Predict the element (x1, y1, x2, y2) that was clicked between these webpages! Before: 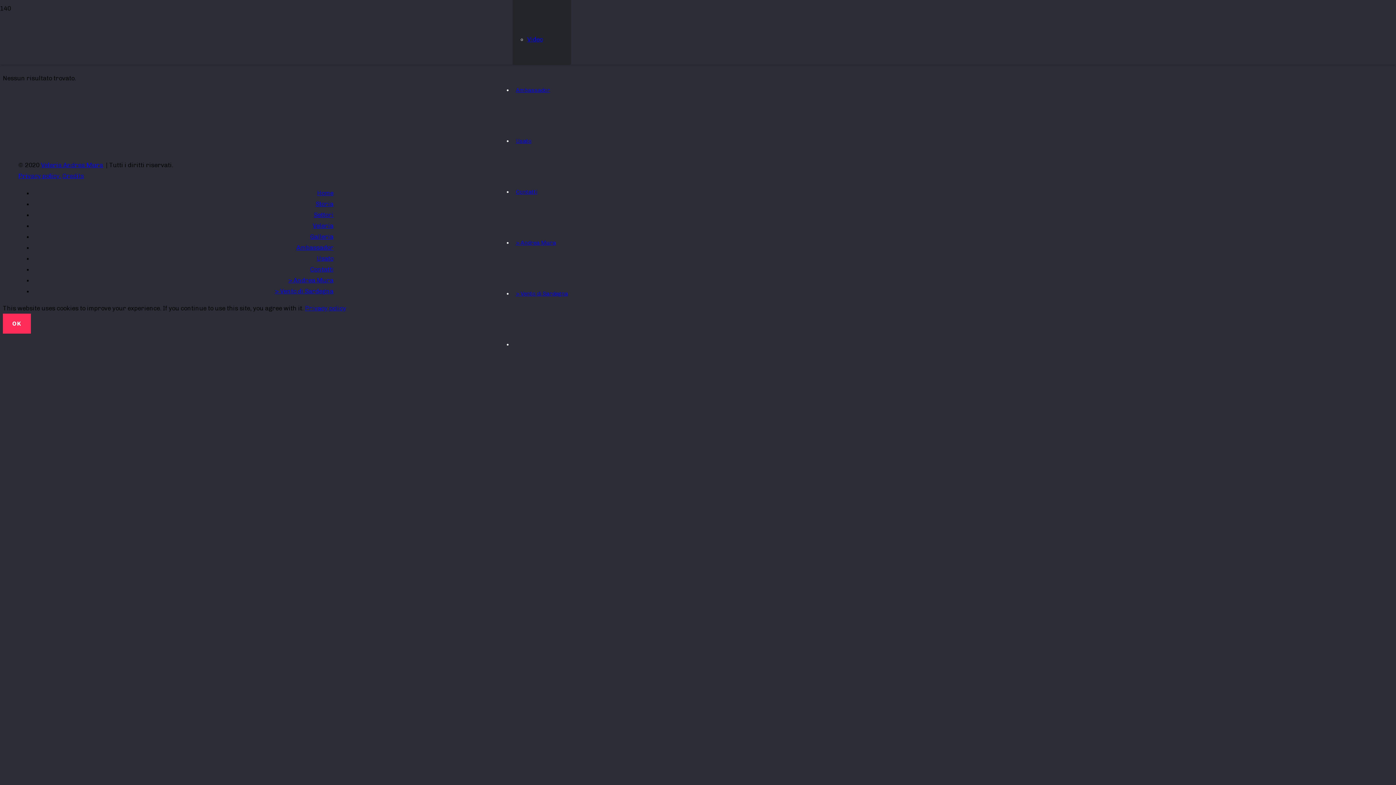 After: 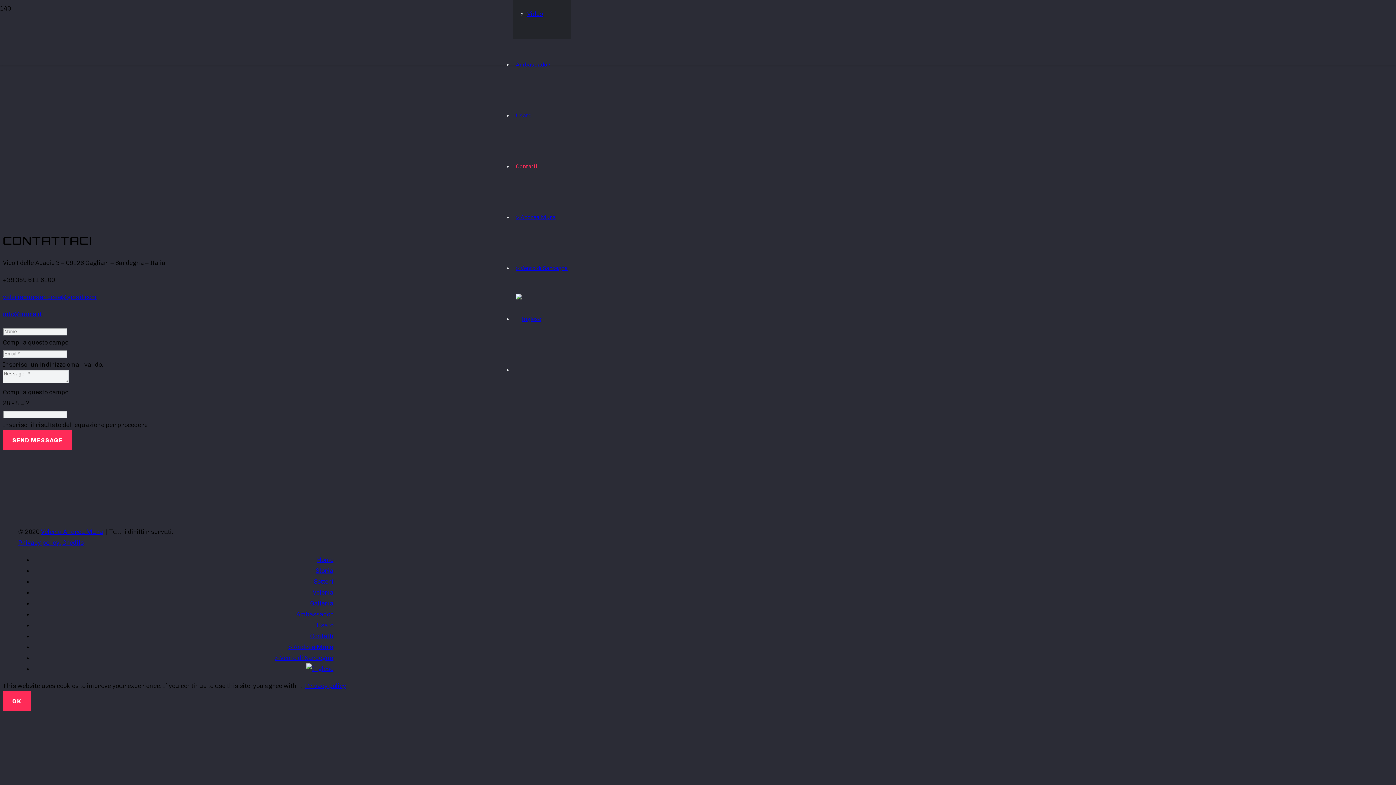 Action: label: Contatti bbox: (512, 188, 540, 195)